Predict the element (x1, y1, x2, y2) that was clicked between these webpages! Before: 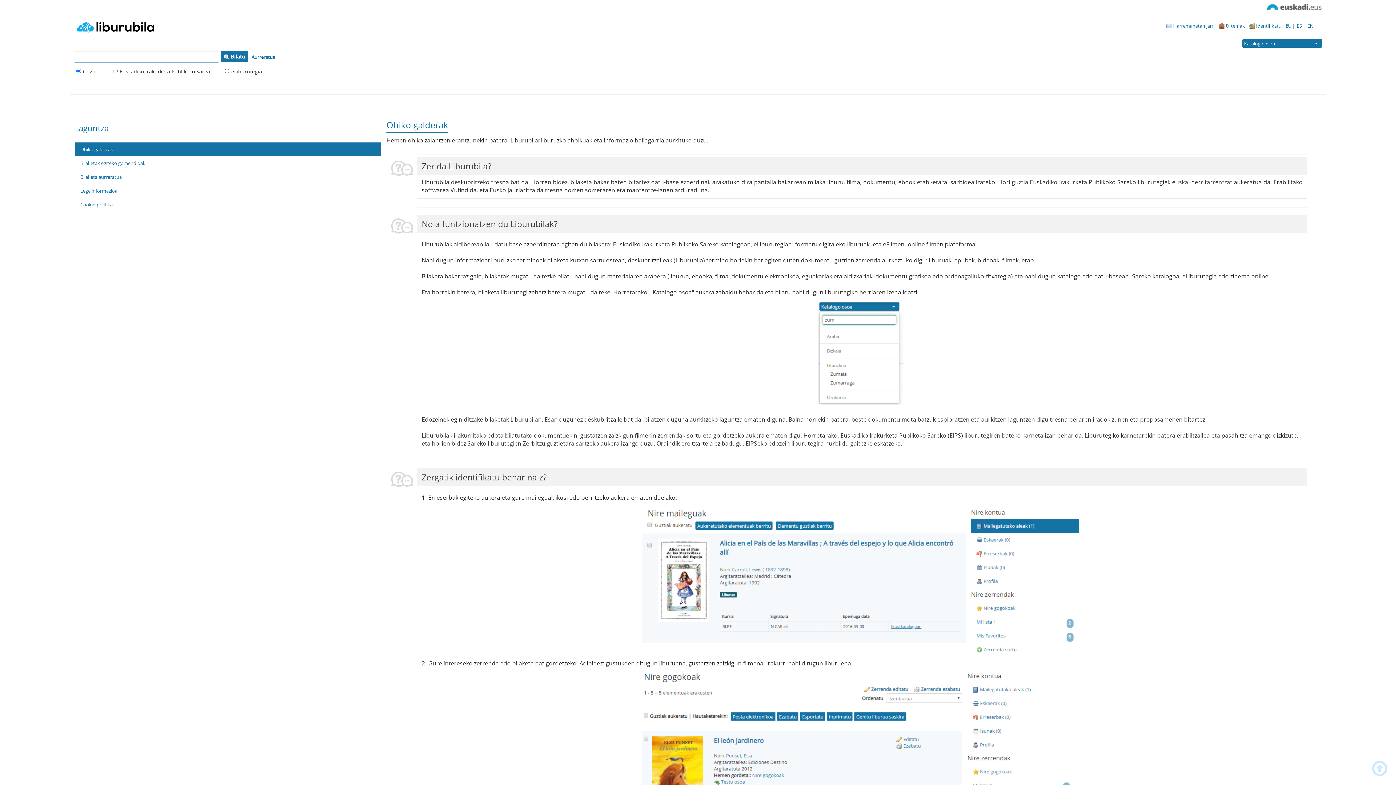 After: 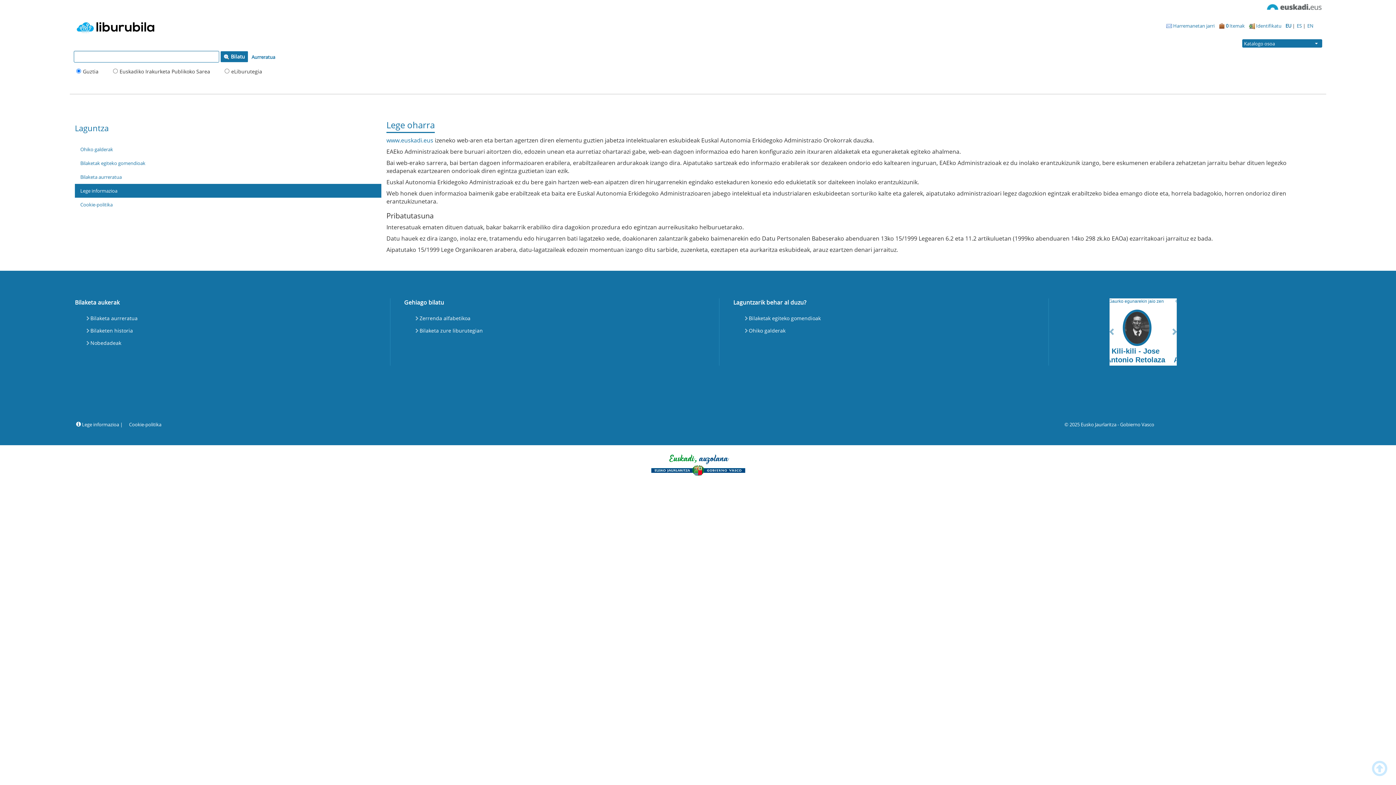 Action: label: Lege informazioa bbox: (74, 183, 381, 197)